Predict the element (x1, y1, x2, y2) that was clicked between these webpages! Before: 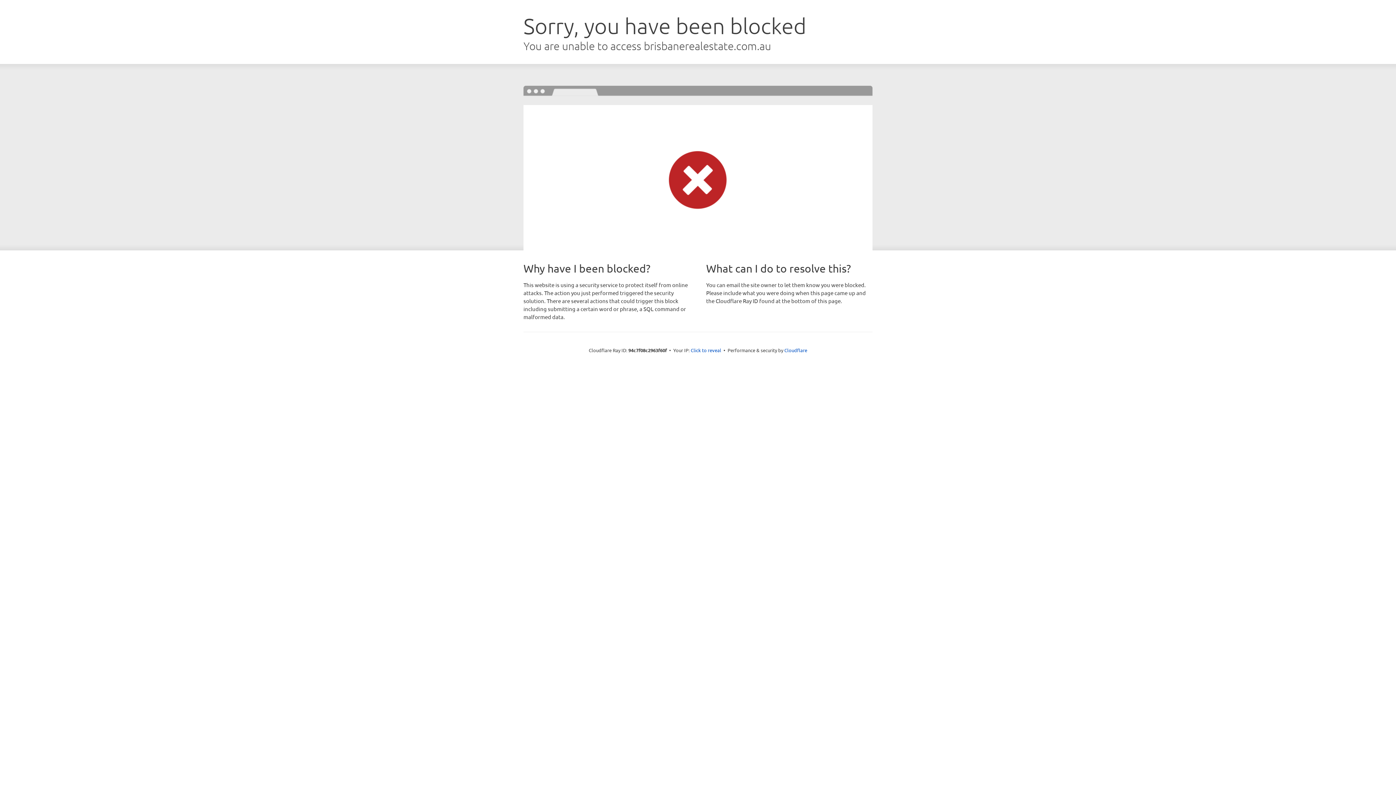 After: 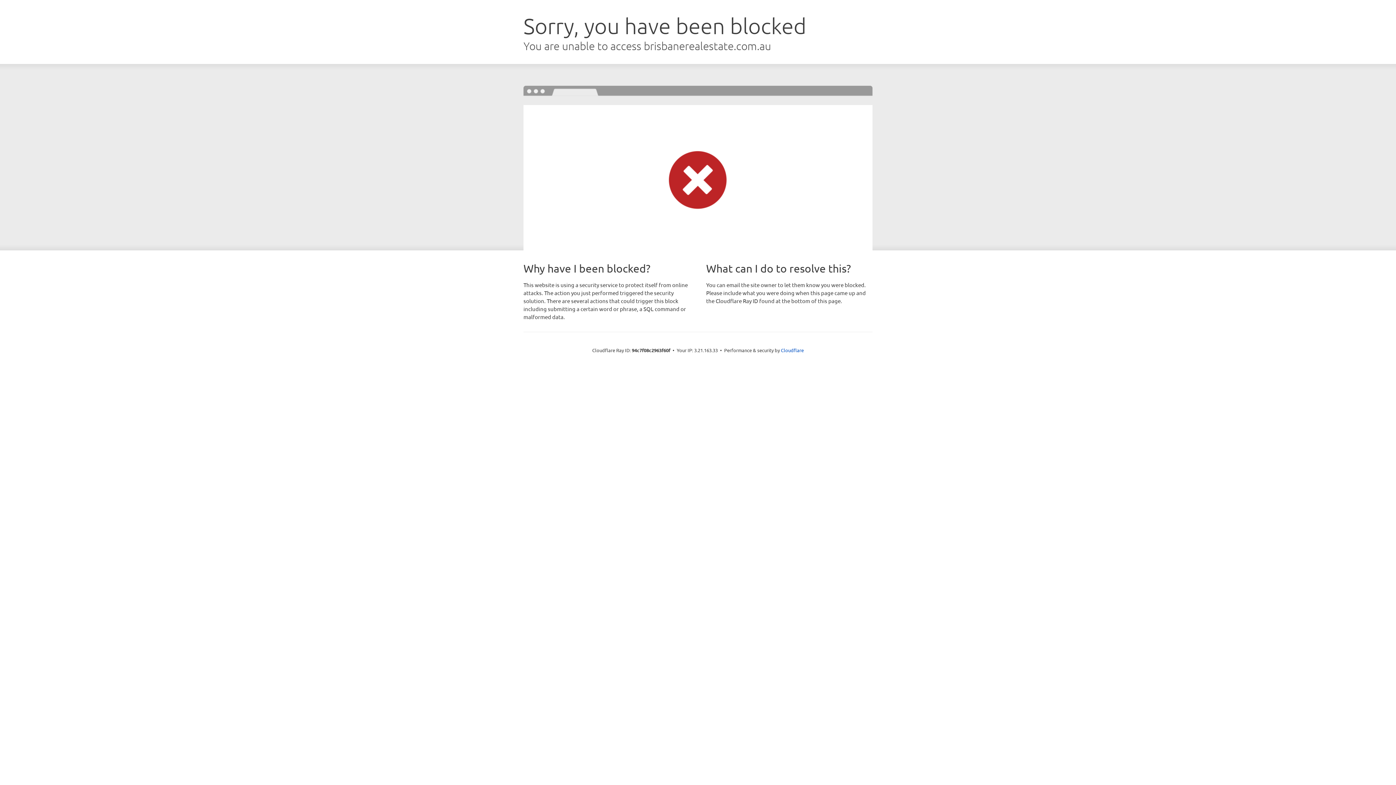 Action: bbox: (690, 346, 721, 353) label: Click to reveal